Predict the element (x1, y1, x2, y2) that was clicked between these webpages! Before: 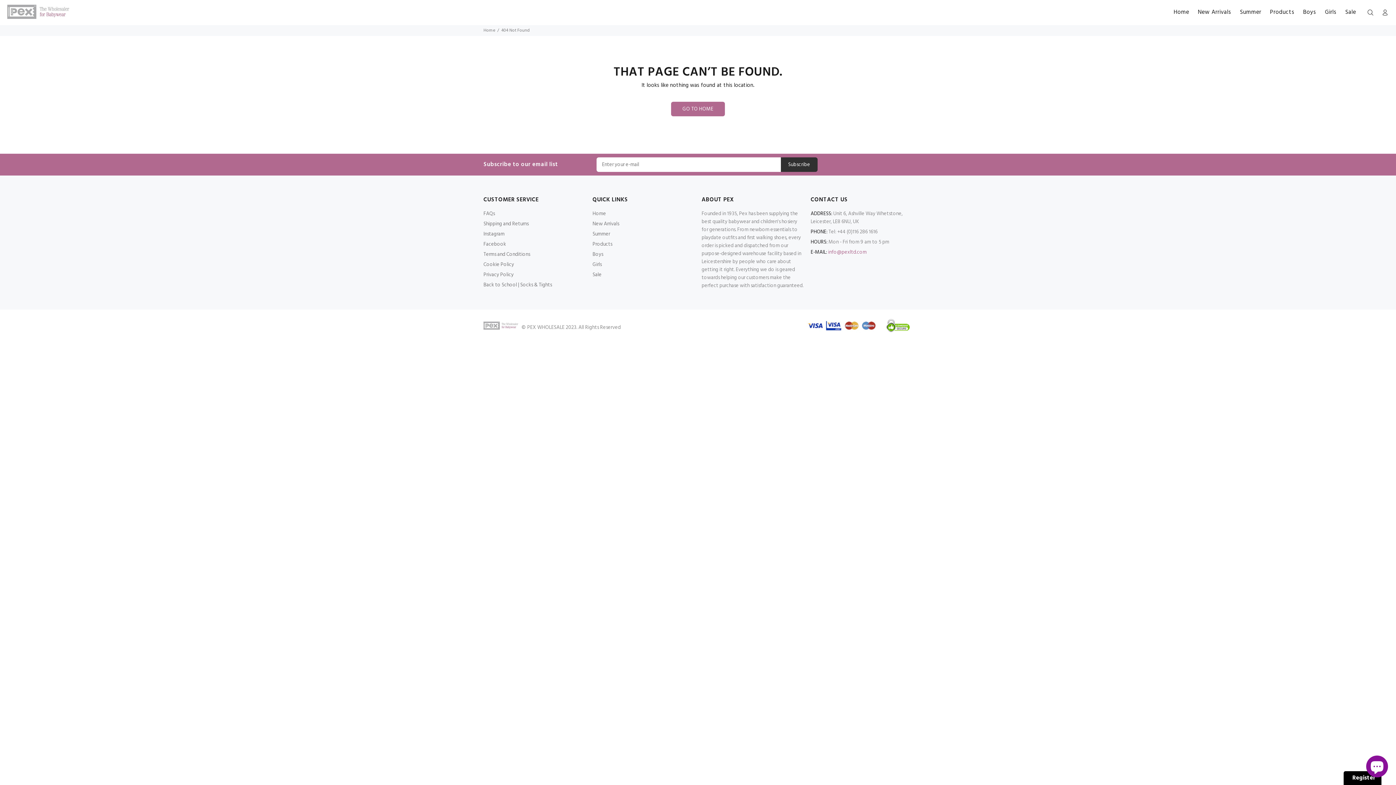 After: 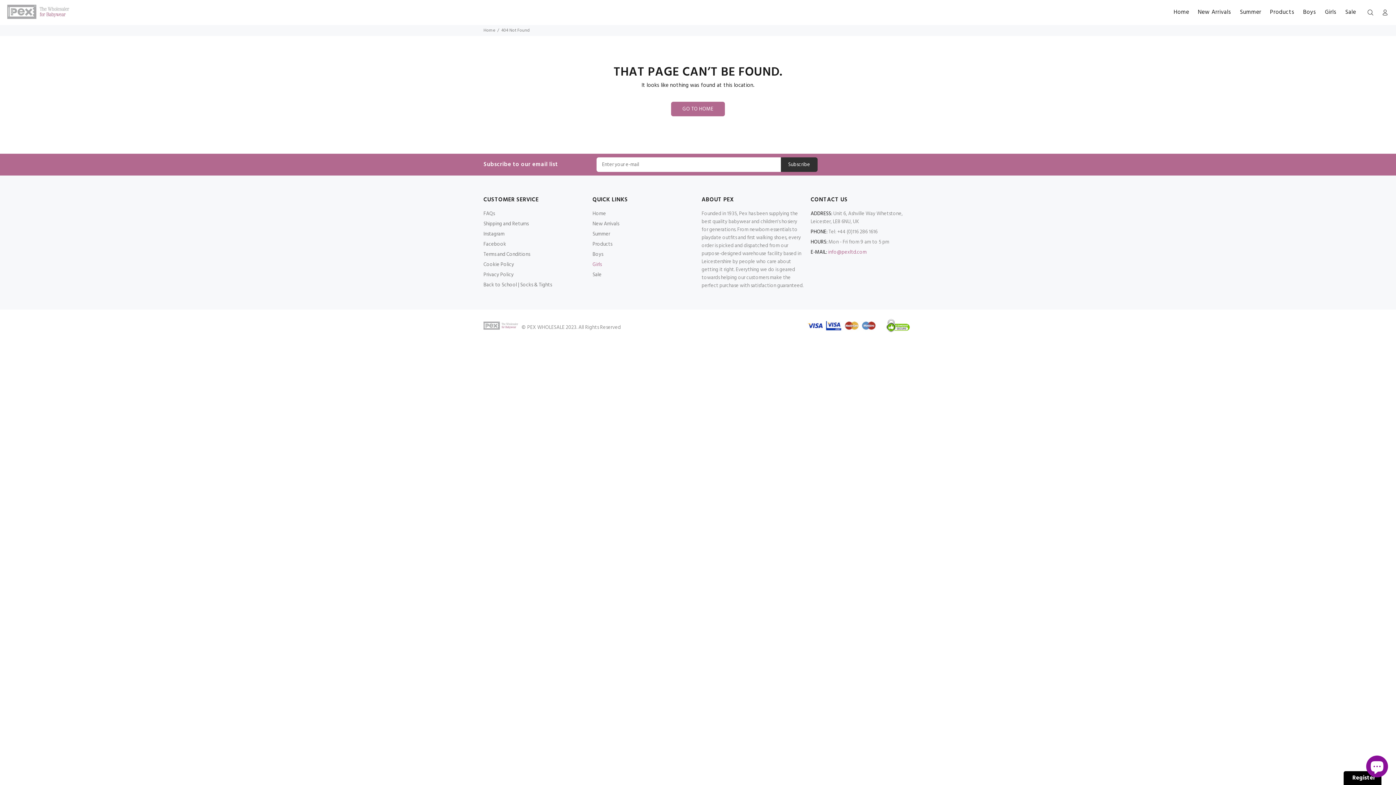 Action: label: Girls bbox: (592, 260, 601, 270)